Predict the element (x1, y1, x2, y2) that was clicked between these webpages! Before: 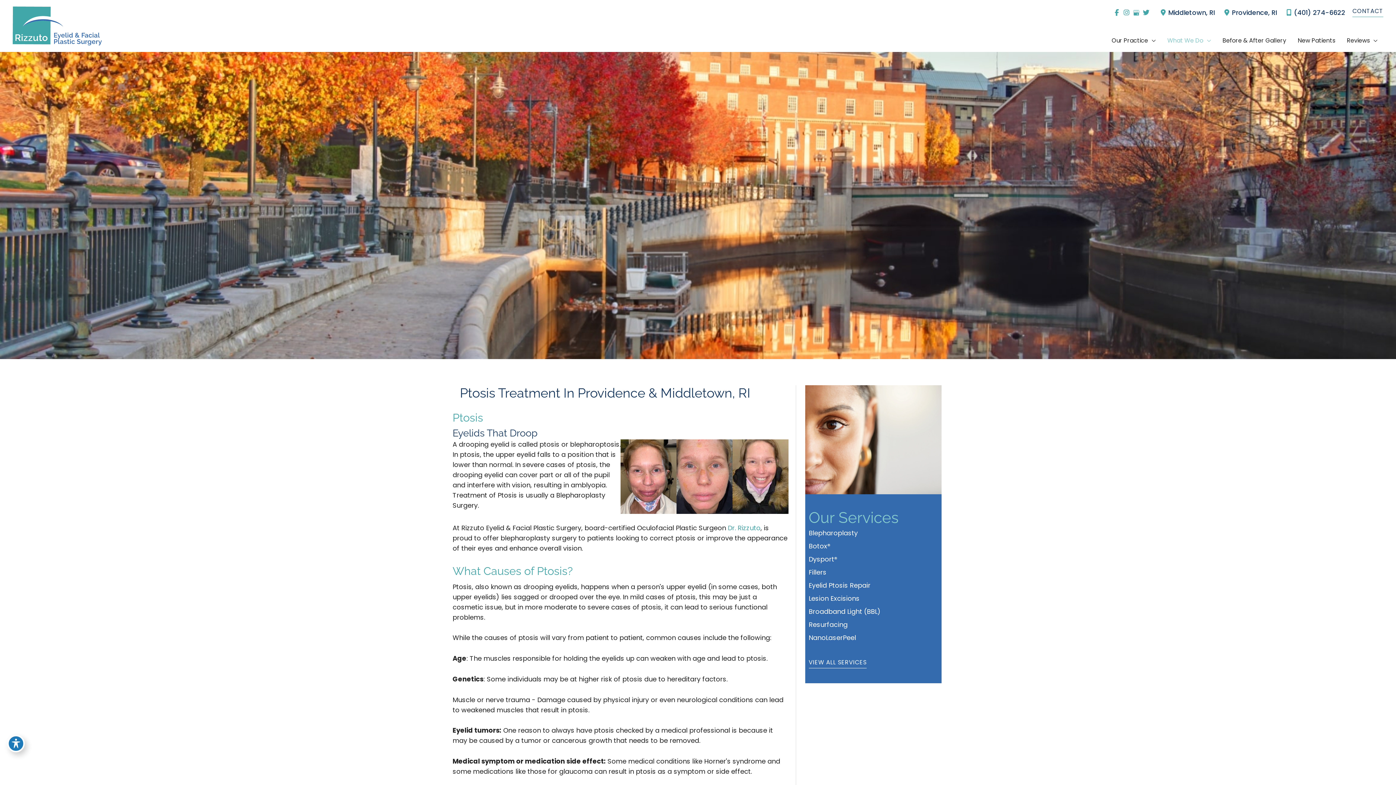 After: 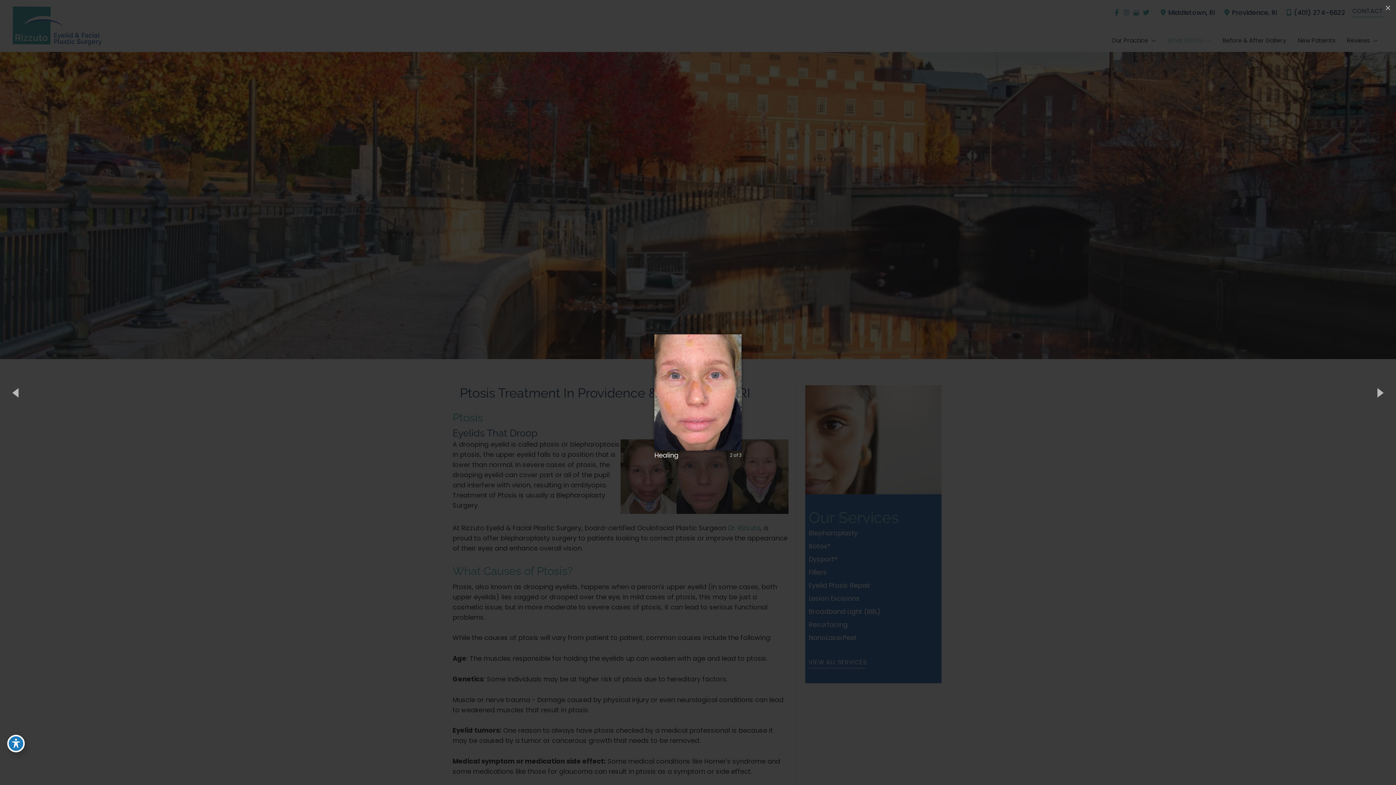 Action: label: Healing bbox: (676, 439, 732, 514)